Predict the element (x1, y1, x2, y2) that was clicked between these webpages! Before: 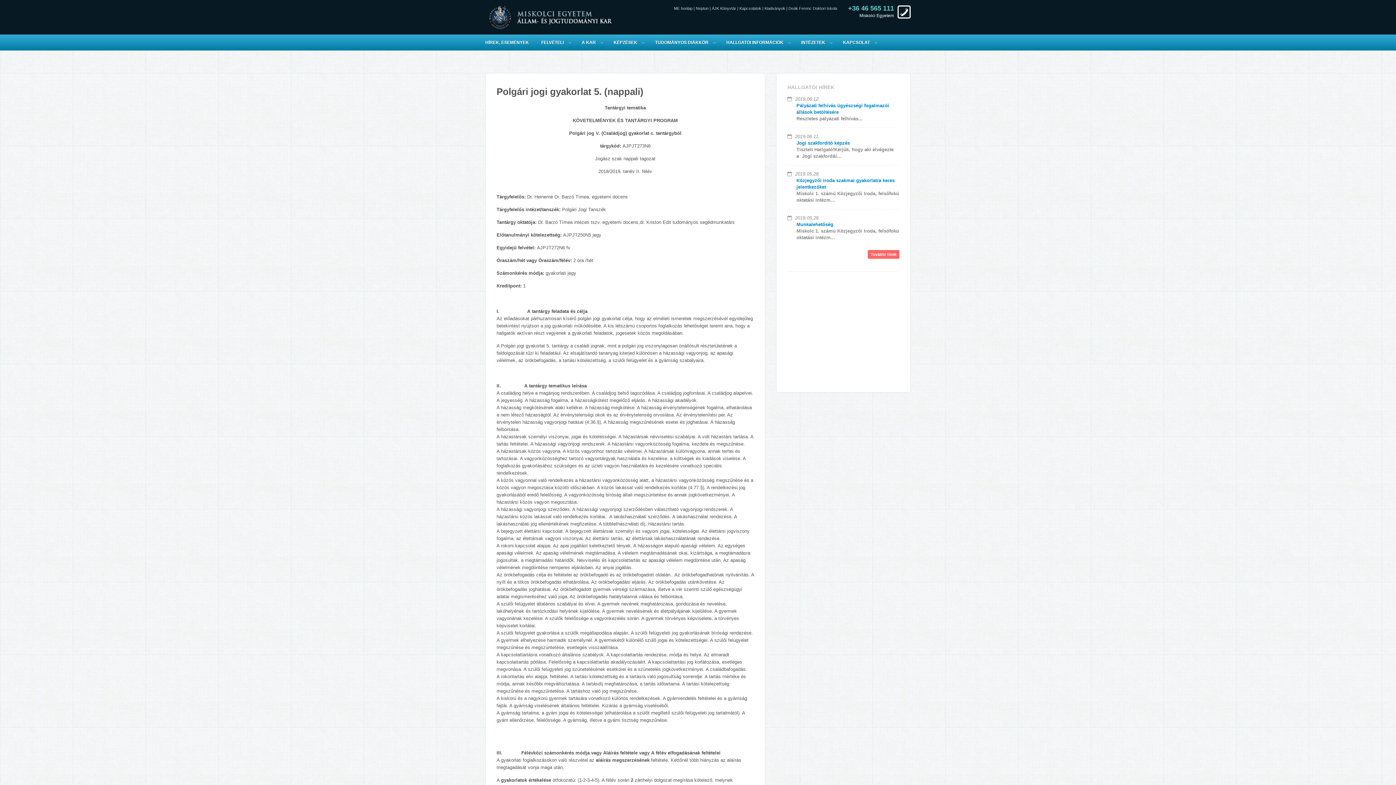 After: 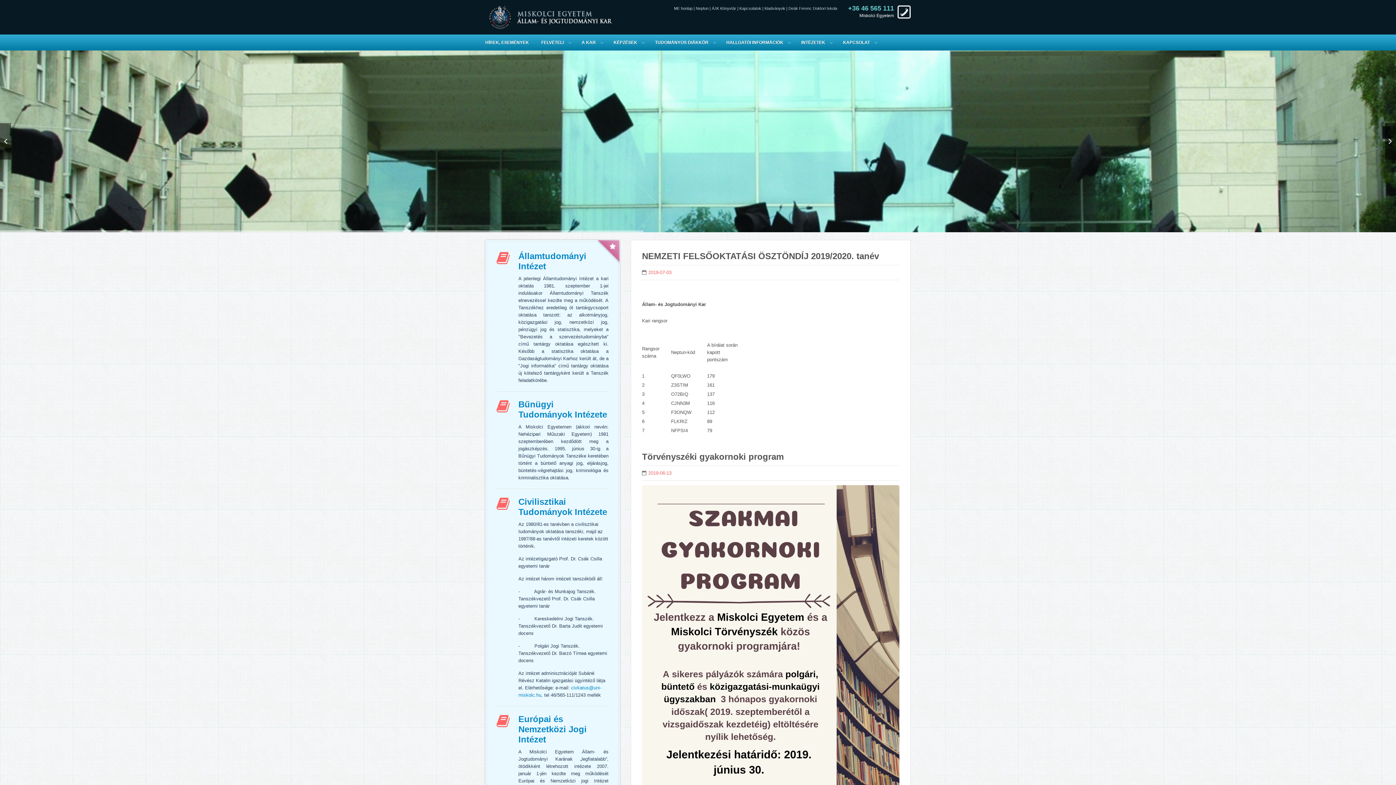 Action: bbox: (796, 140, 850, 145) label: Jogi szakfordító képzés